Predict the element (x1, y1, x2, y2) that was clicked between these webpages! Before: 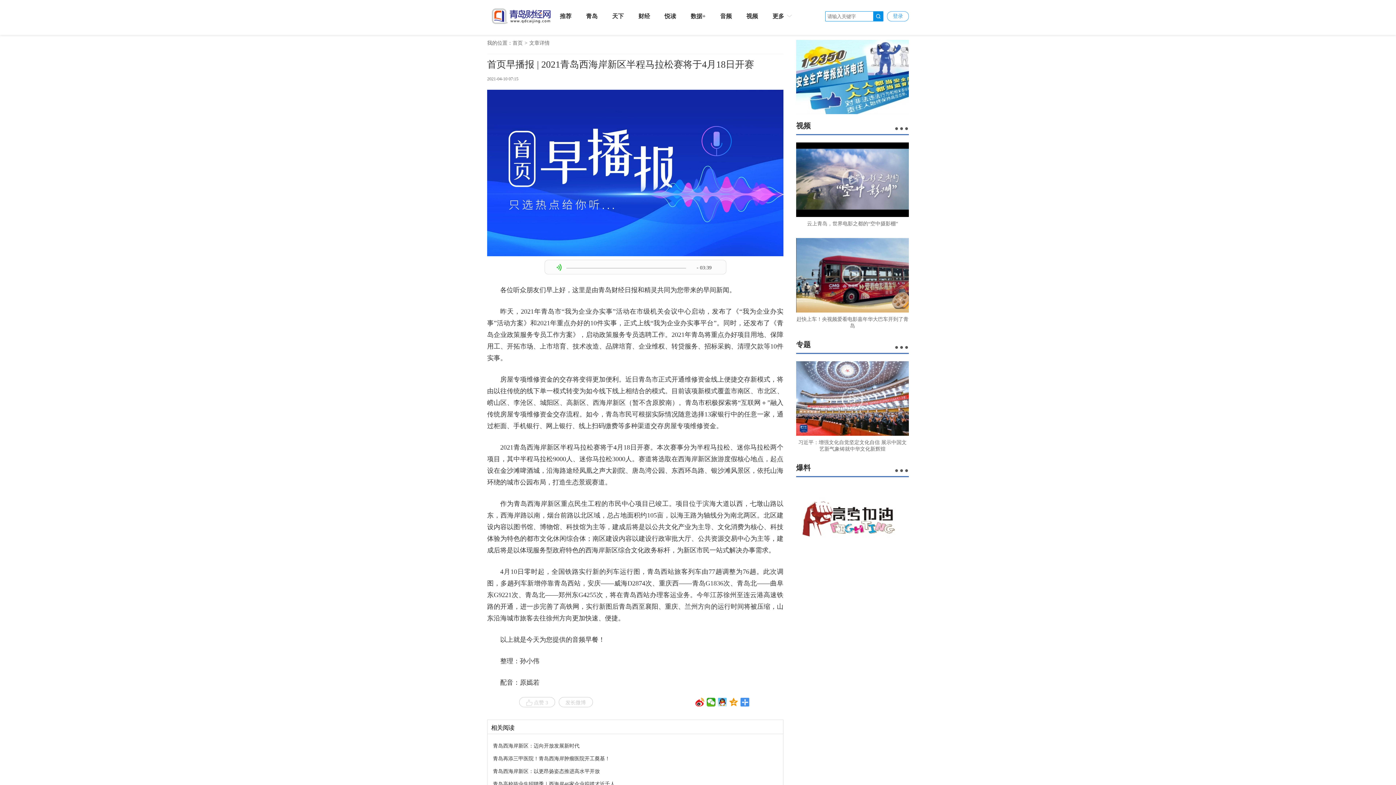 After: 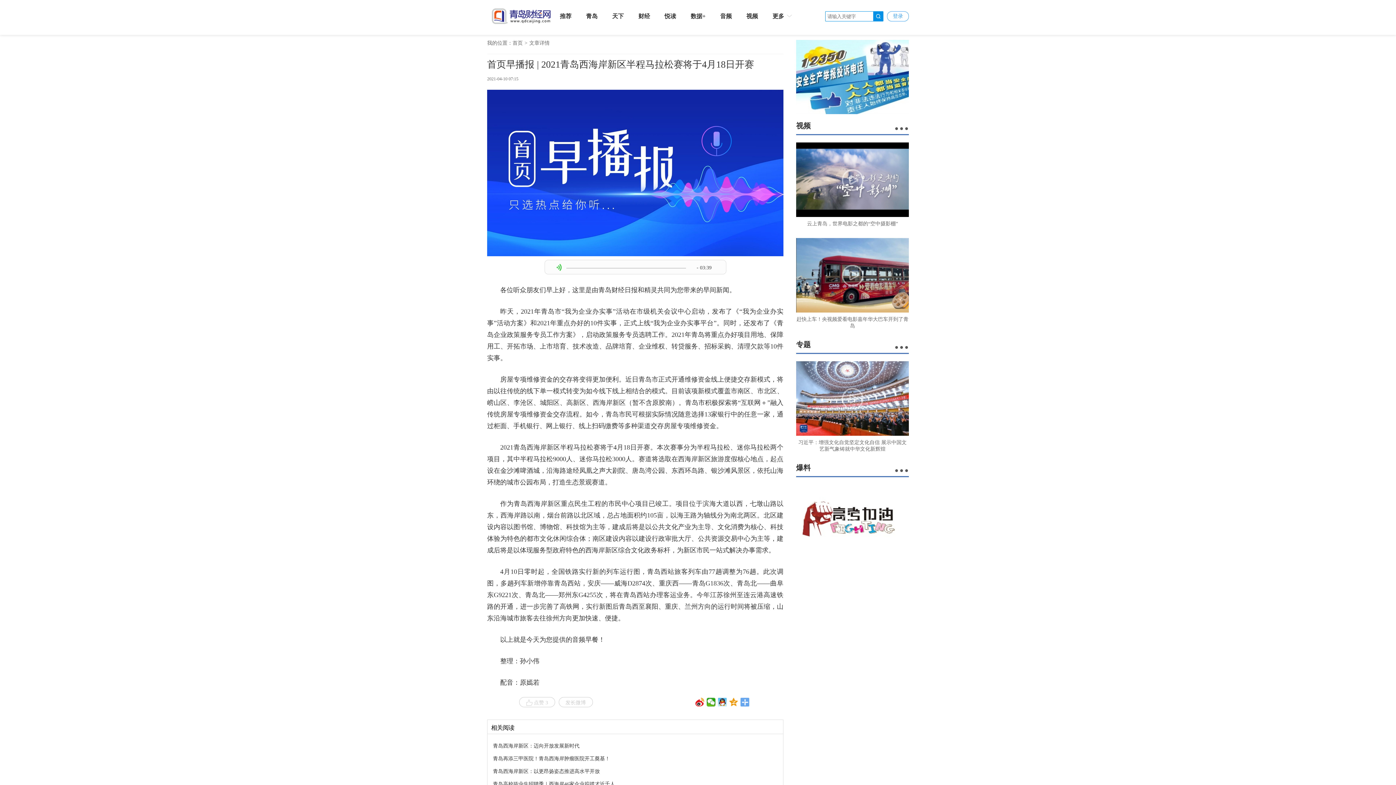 Action: bbox: (740, 698, 749, 707)